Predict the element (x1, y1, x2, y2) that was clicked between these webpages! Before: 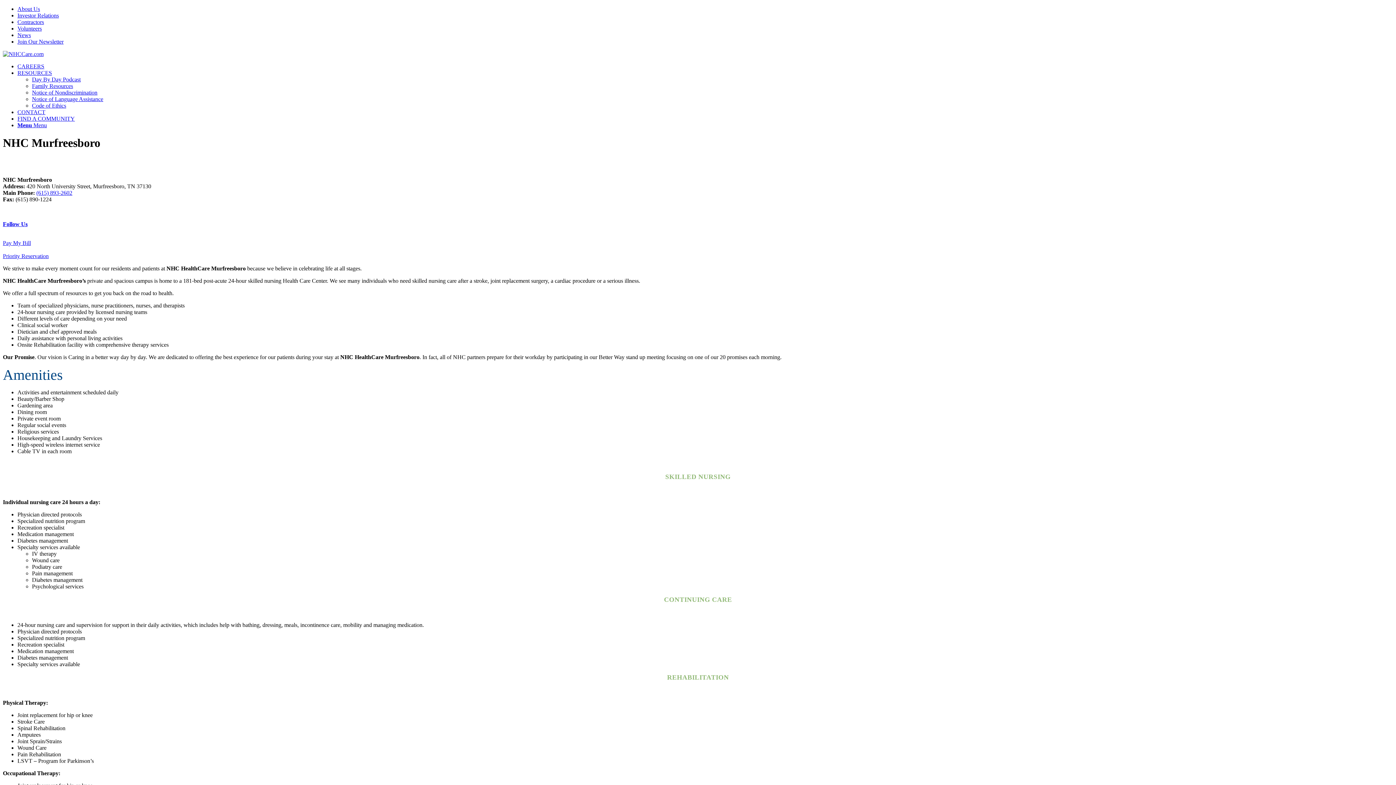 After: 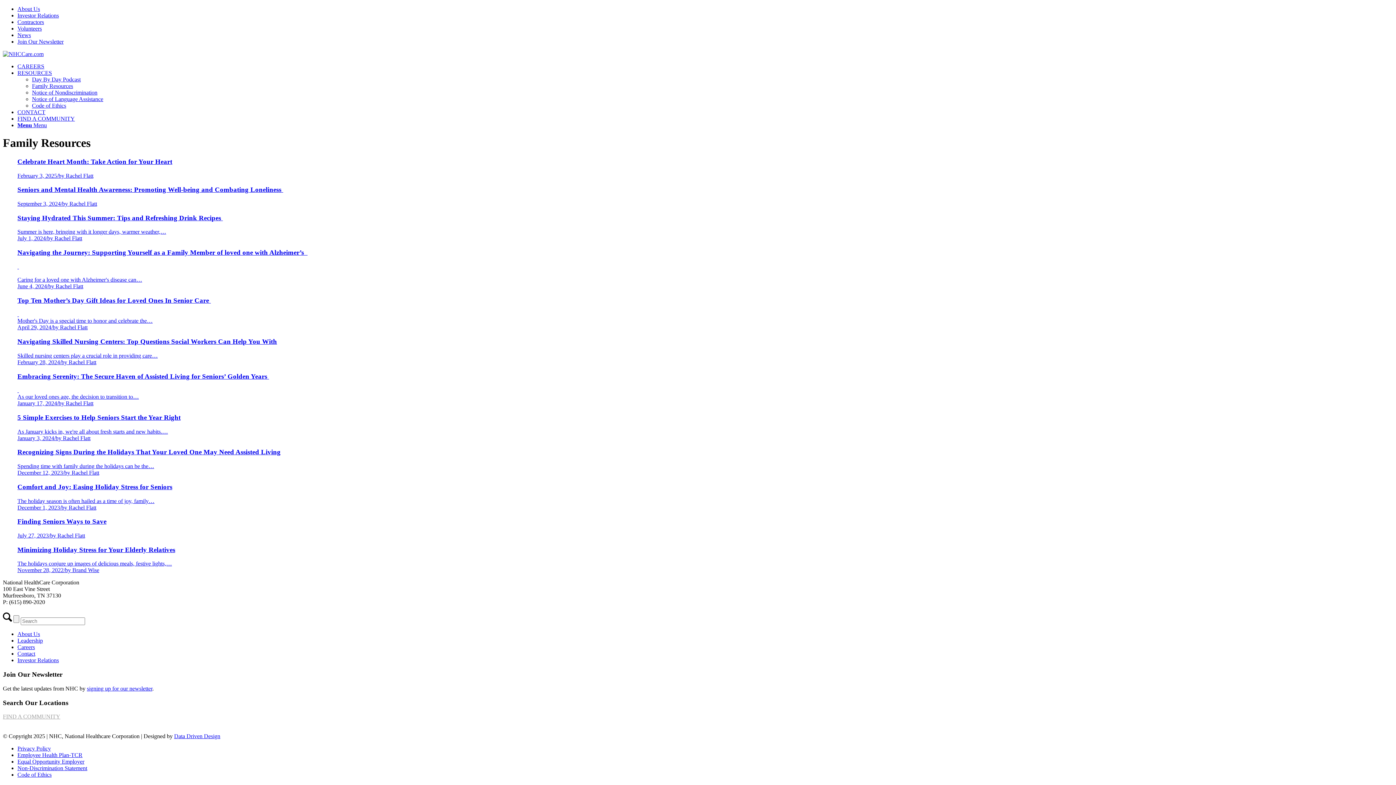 Action: label: Family Resources bbox: (32, 82, 73, 89)